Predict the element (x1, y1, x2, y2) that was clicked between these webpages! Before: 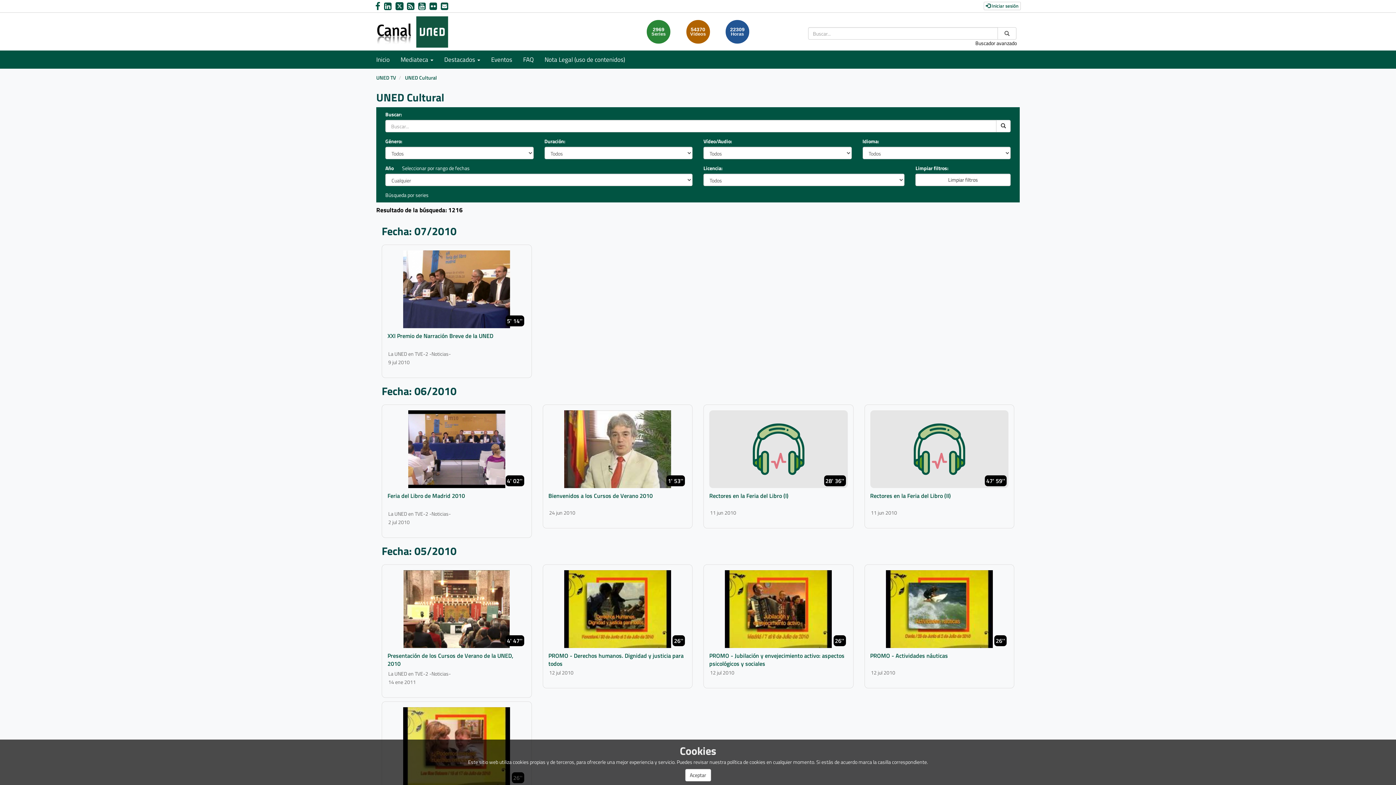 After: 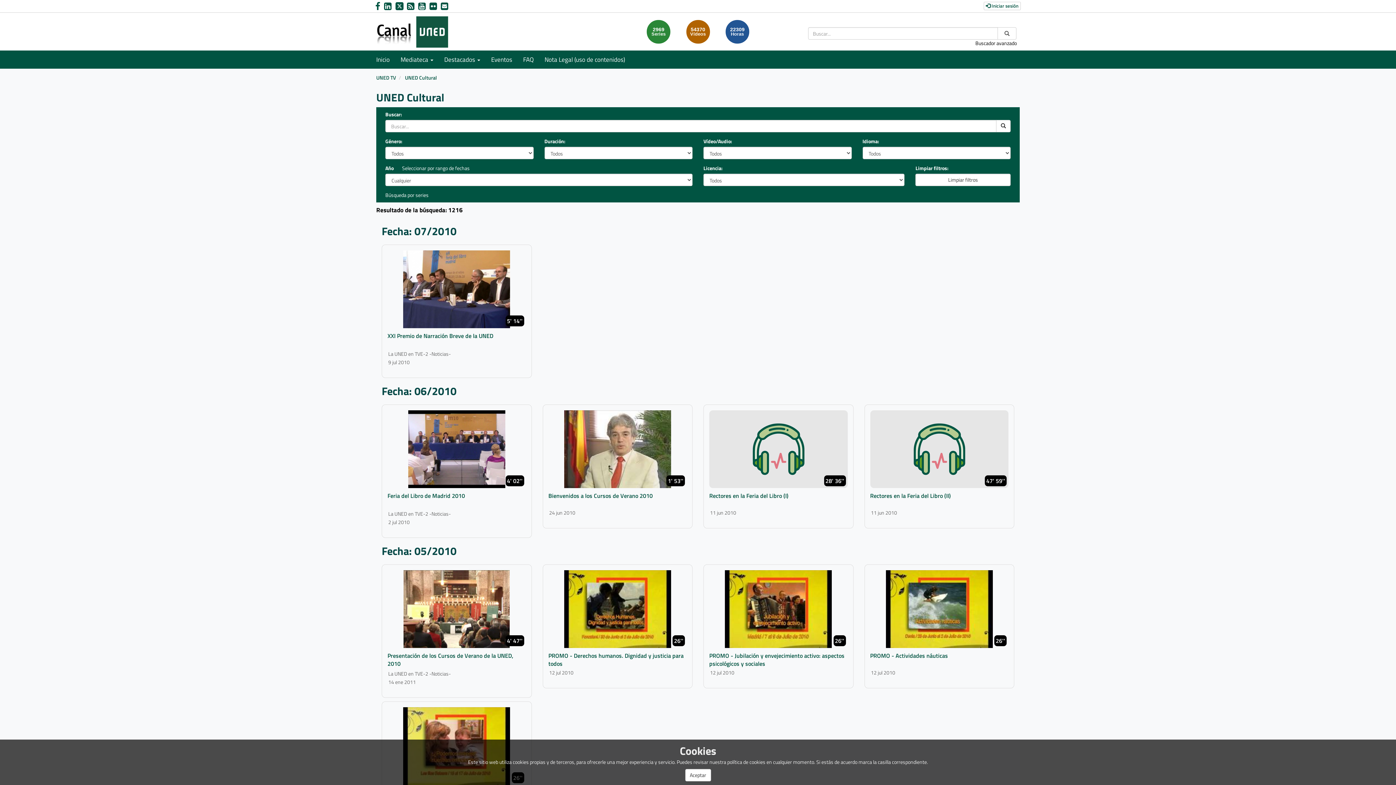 Action: bbox: (395, 0, 407, 12) label: link Twitter